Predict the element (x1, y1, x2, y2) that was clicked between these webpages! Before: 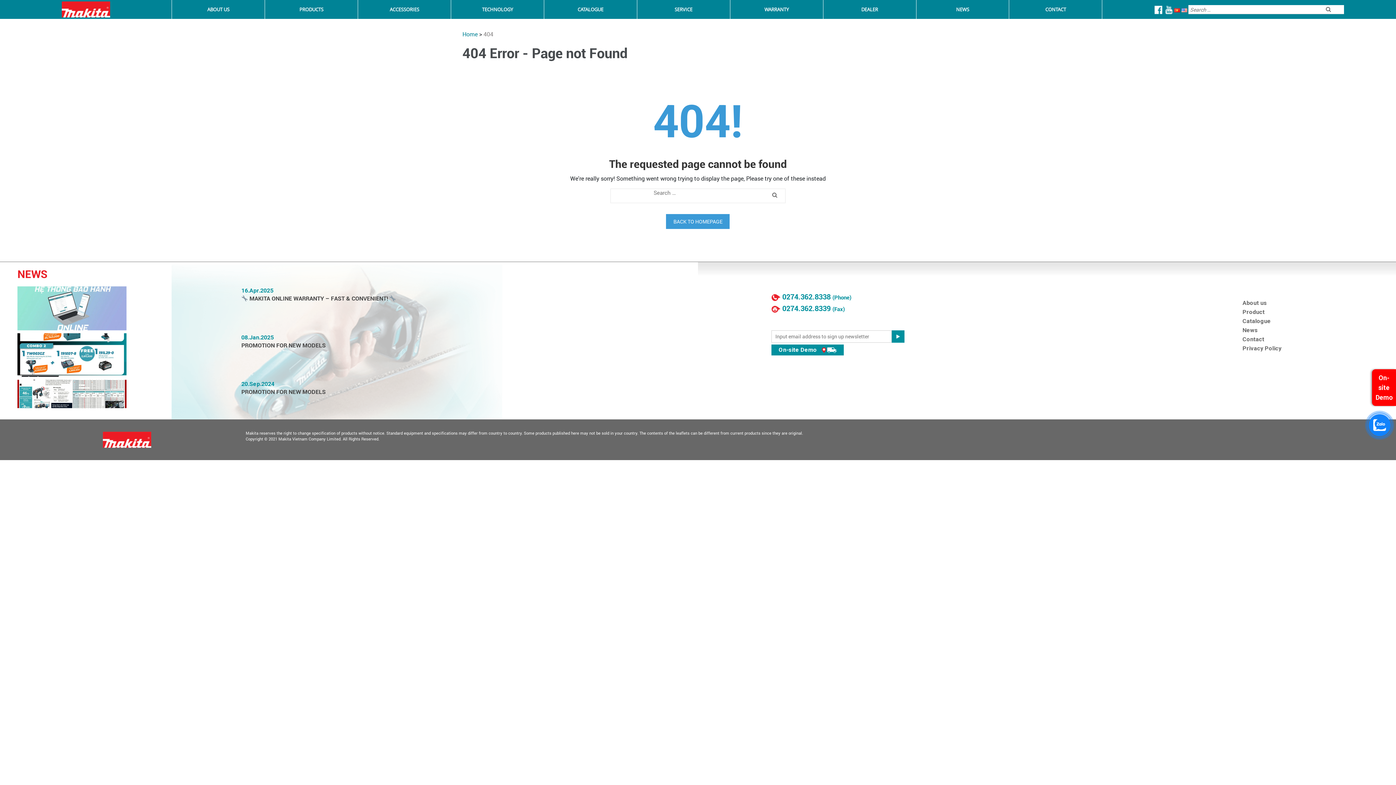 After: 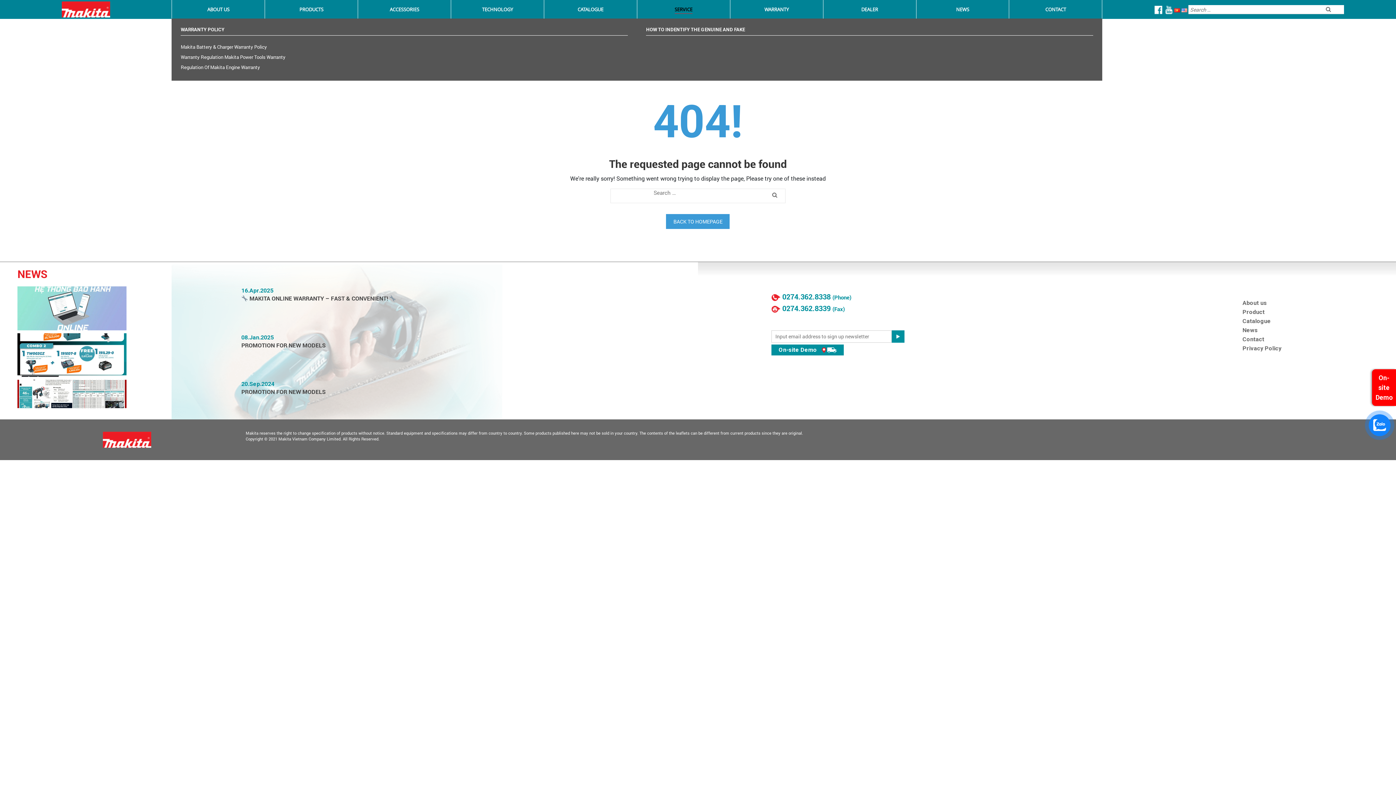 Action: label: SERVICE bbox: (674, 5, 692, 13)